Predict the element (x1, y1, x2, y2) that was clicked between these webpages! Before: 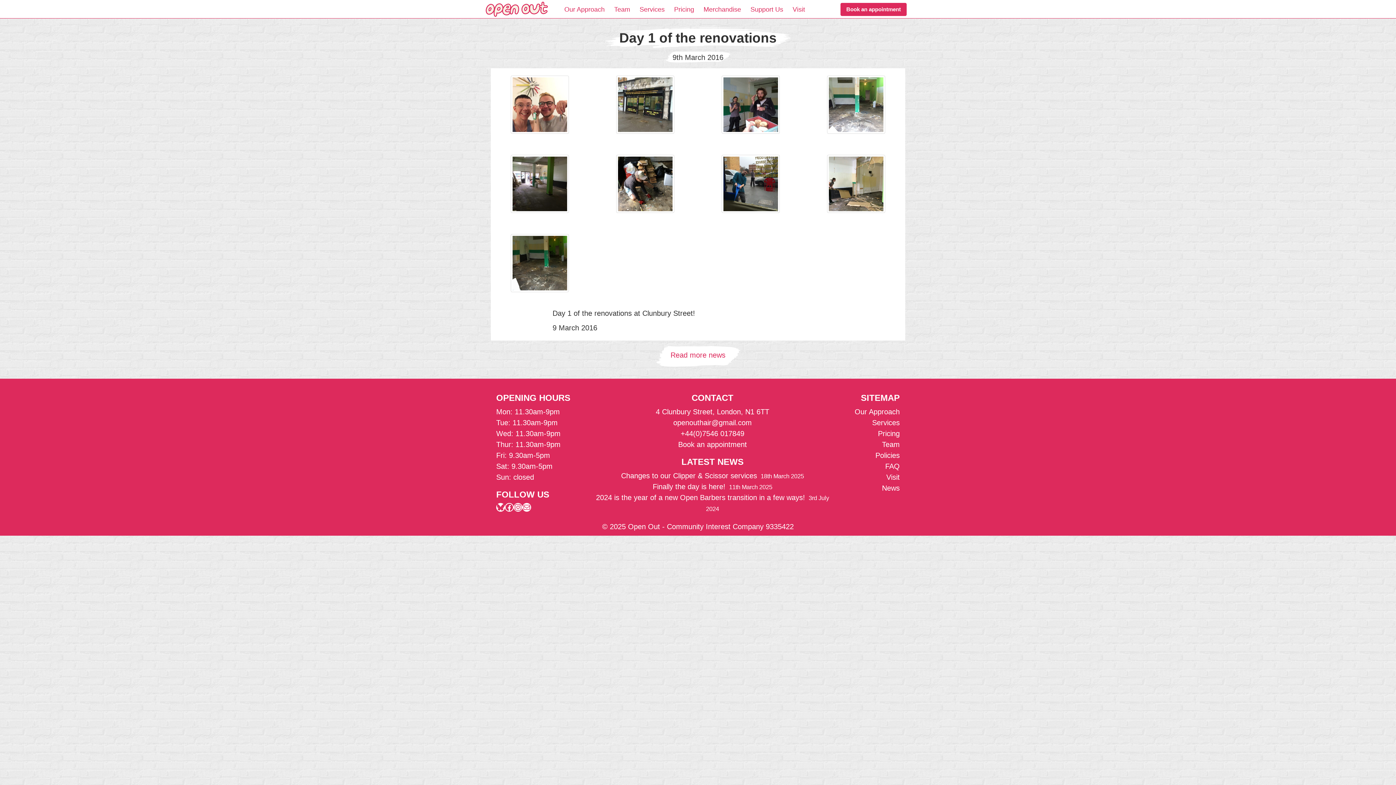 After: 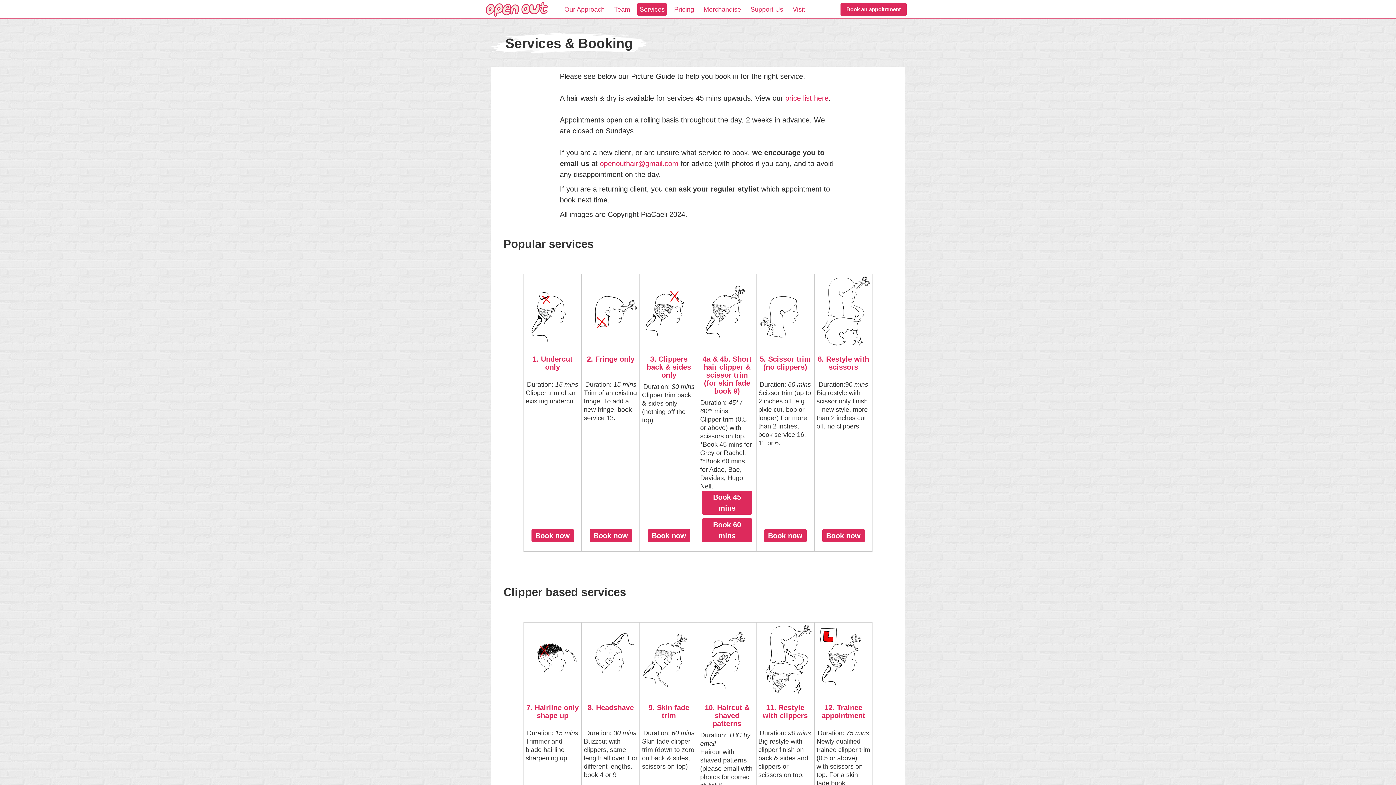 Action: bbox: (637, 2, 667, 16) label: Services